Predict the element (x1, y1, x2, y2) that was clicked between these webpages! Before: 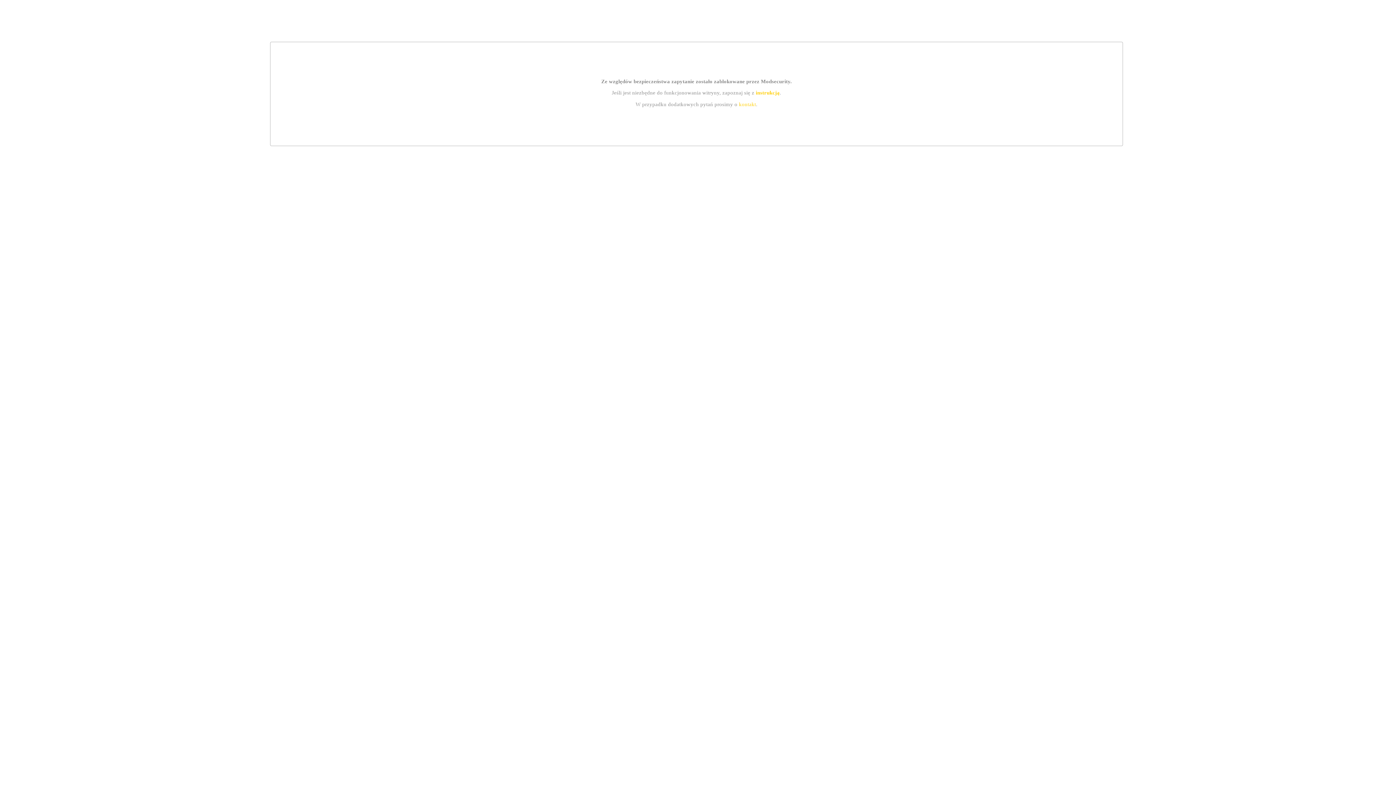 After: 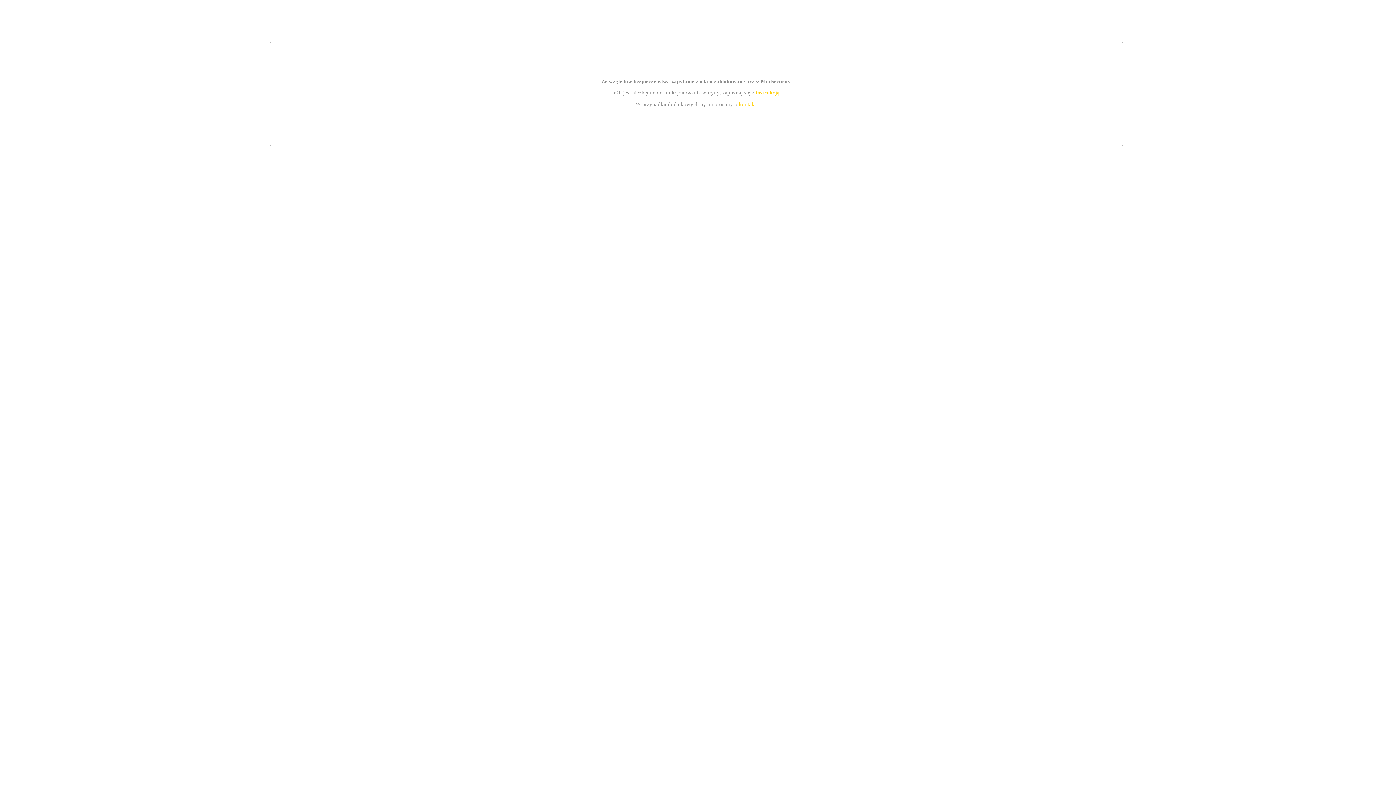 Action: bbox: (739, 101, 756, 107) label: kontakt